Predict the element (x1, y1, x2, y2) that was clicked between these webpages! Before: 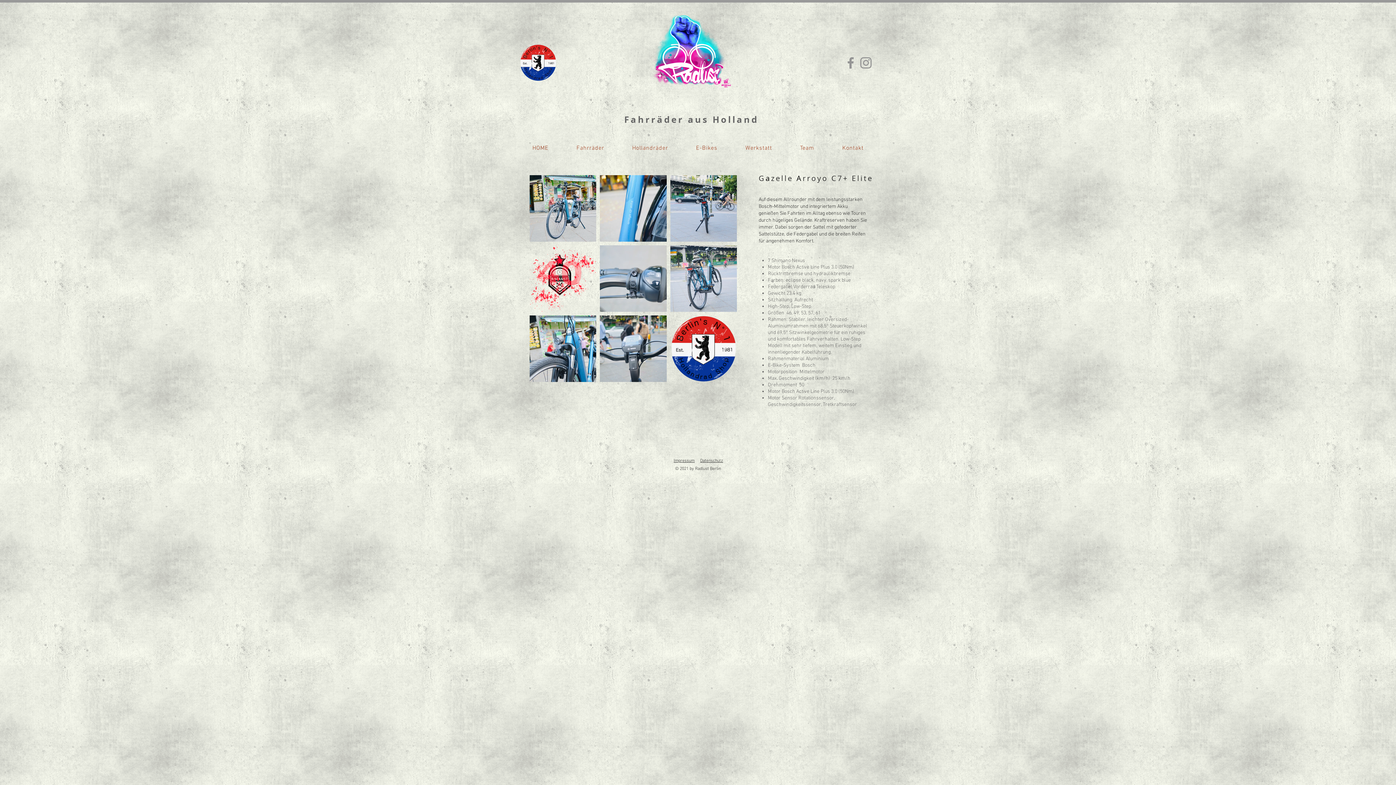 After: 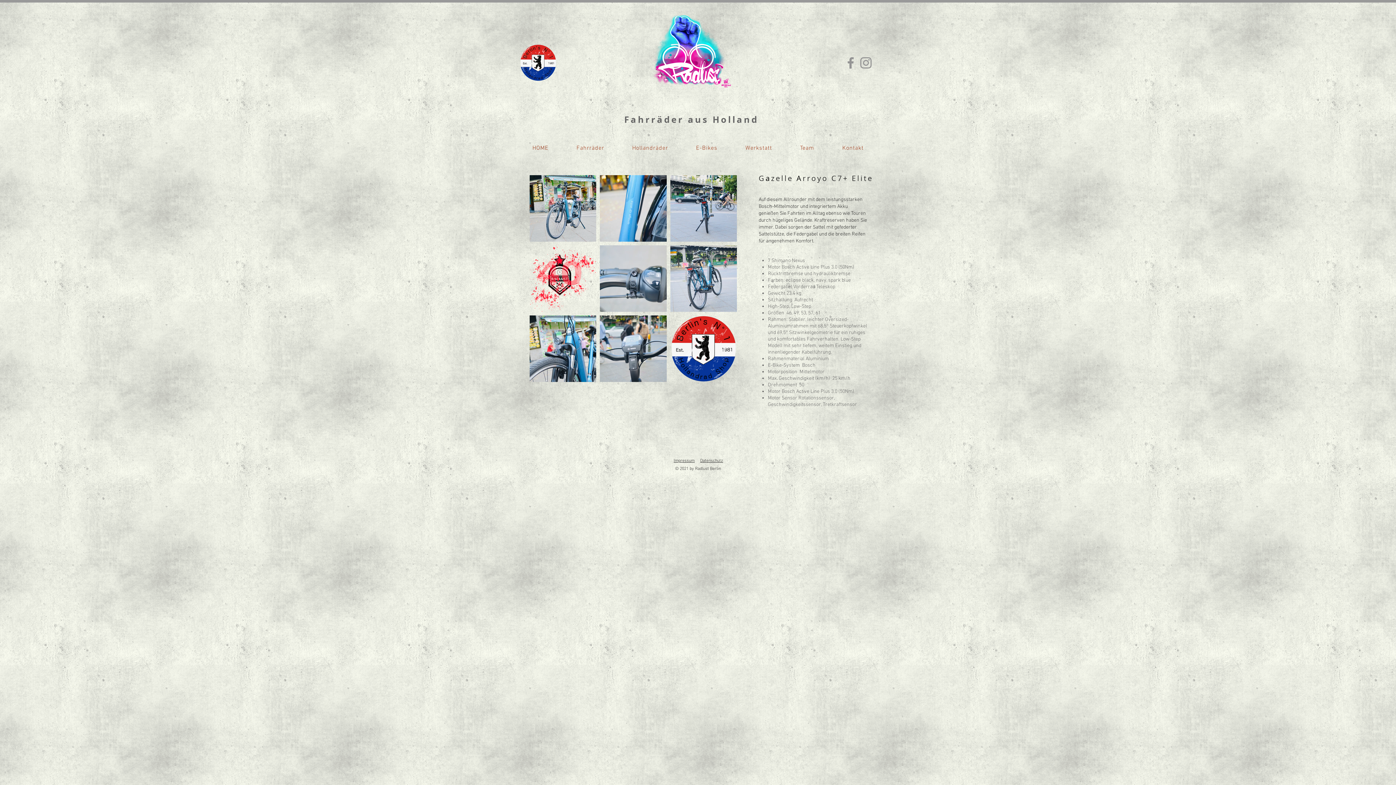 Action: label: Facebook bbox: (843, 55, 858, 70)